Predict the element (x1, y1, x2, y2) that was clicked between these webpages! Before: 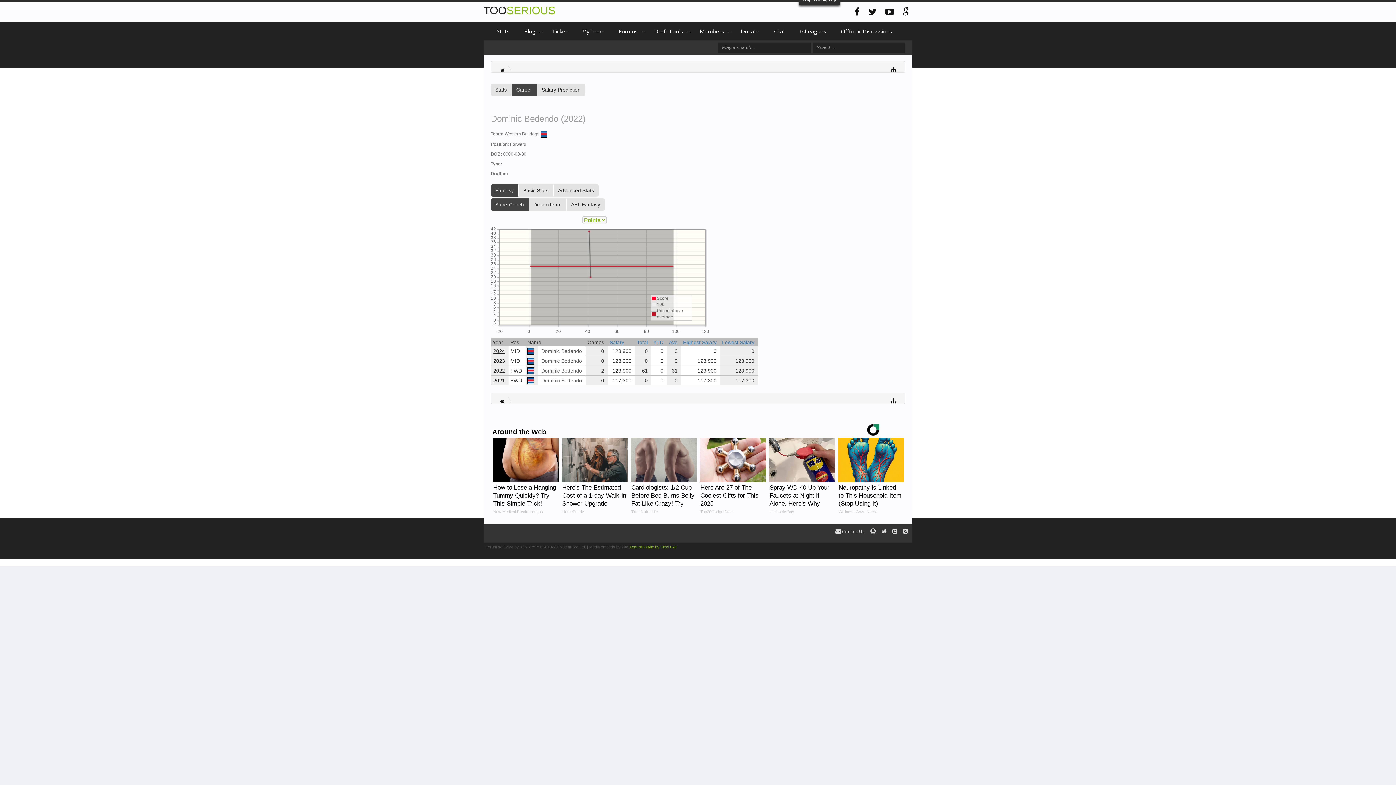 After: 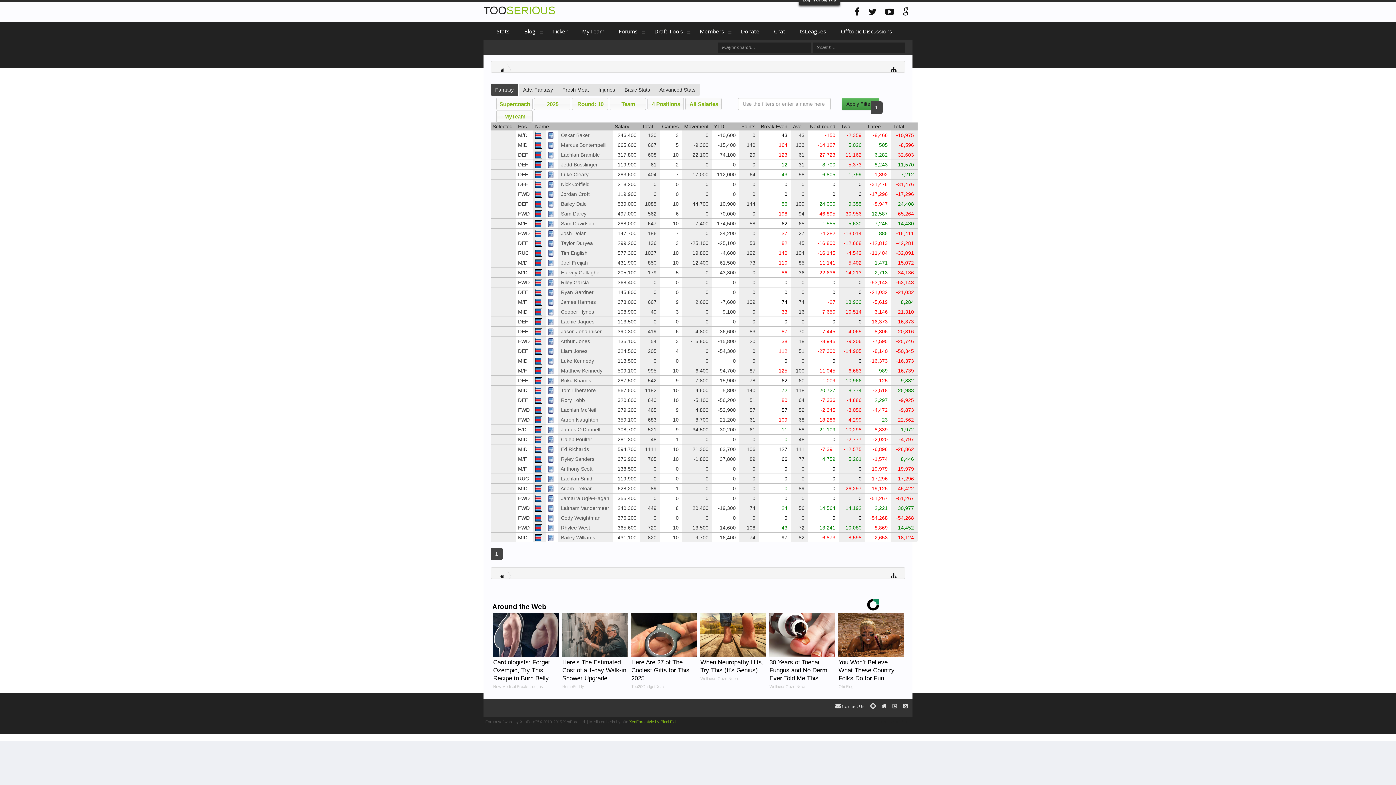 Action: bbox: (527, 357, 534, 363)